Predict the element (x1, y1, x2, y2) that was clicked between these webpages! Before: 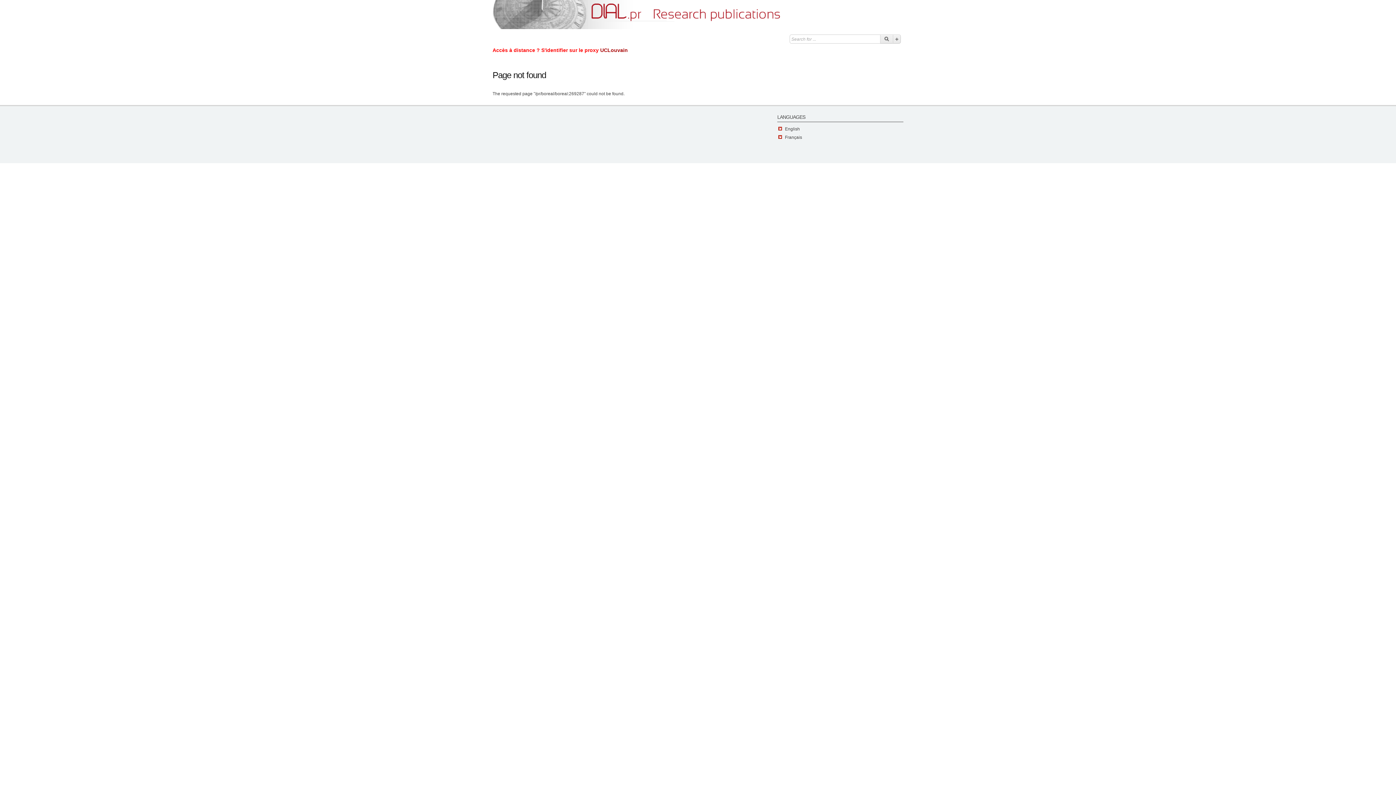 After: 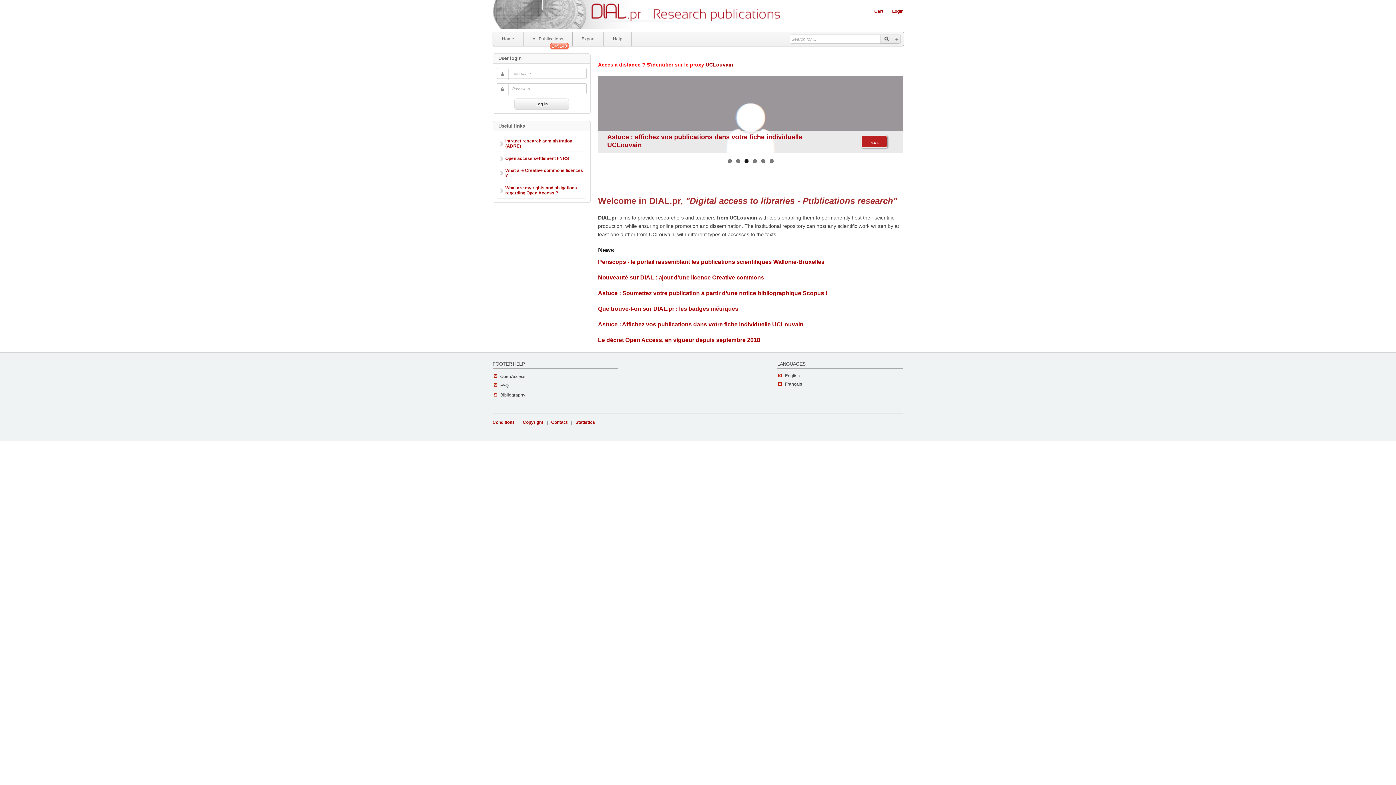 Action: bbox: (492, 0, 856, 31)